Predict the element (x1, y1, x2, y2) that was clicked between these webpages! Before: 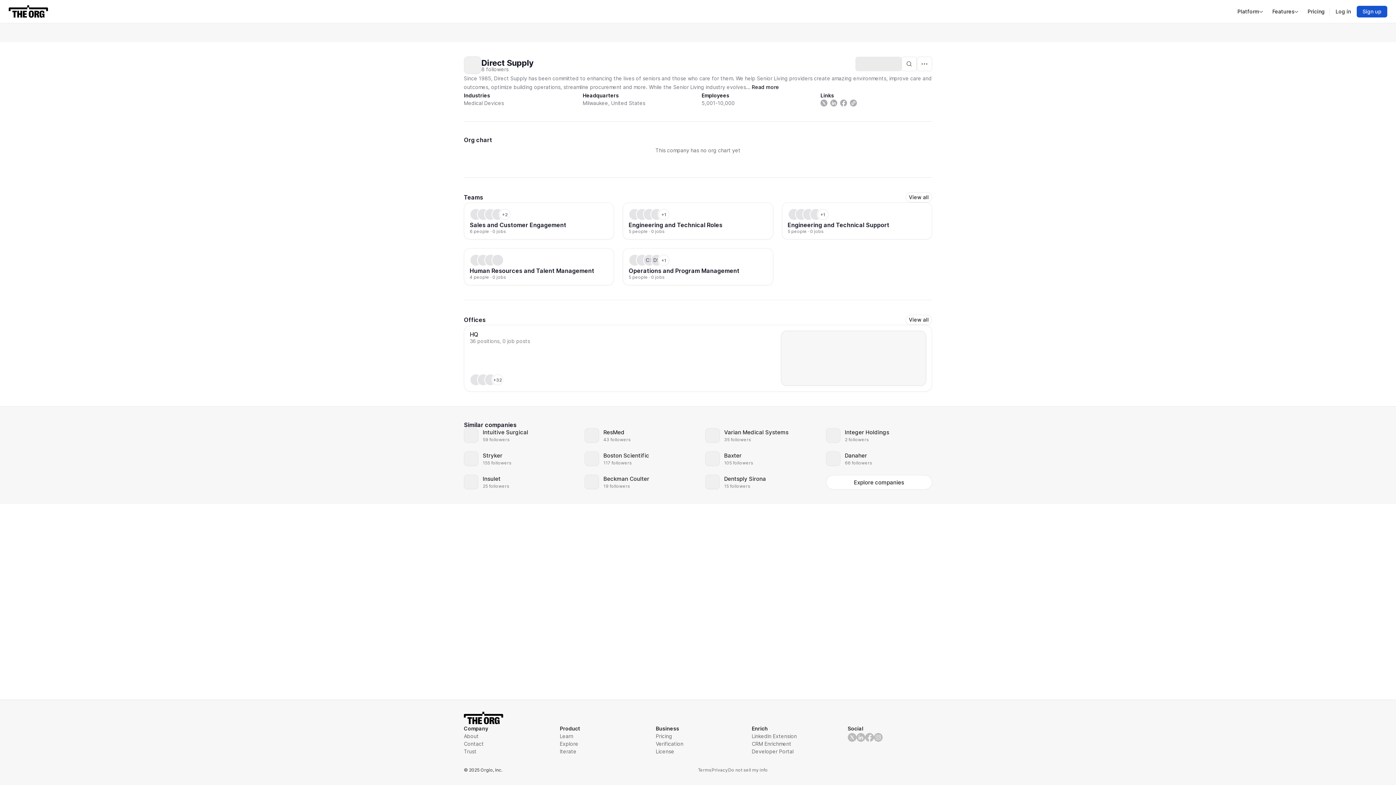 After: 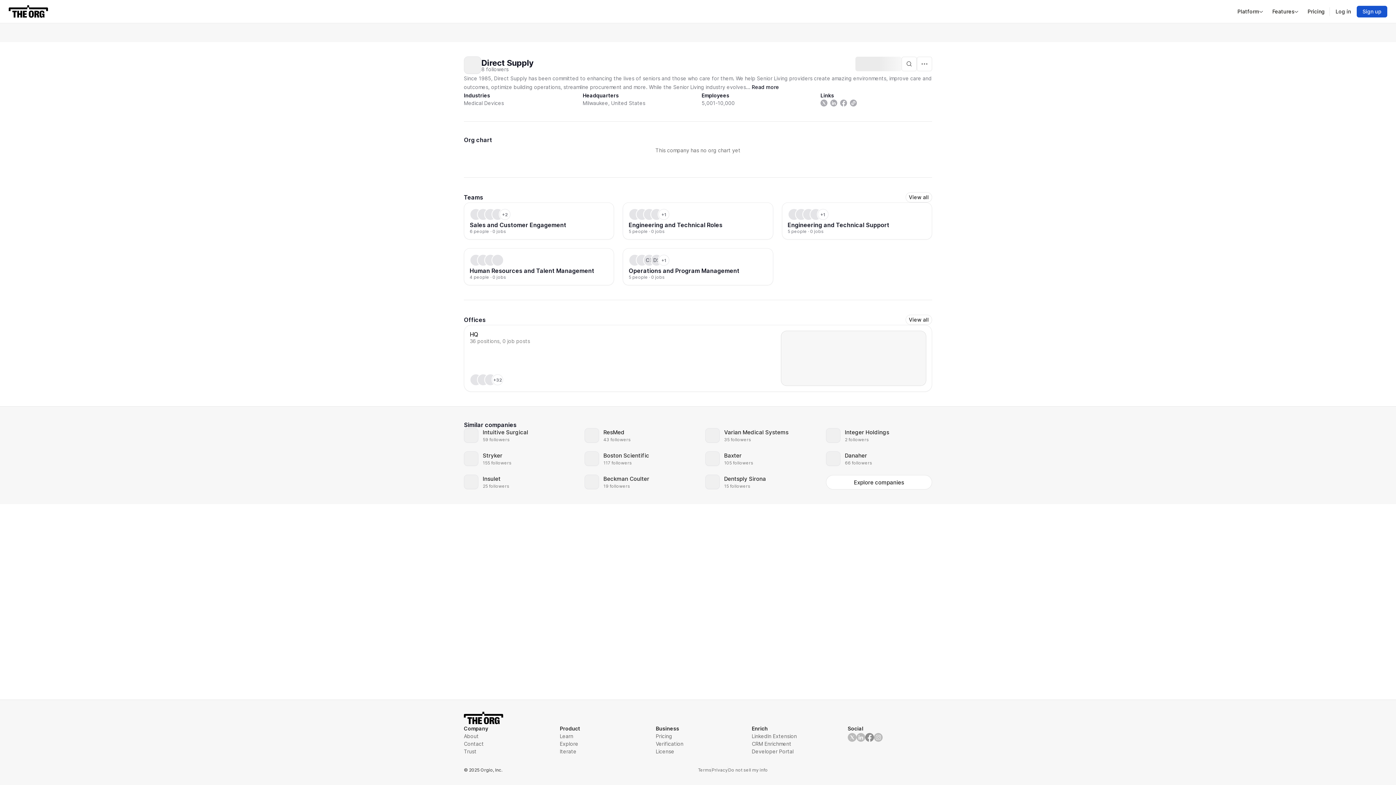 Action: bbox: (865, 732, 874, 742)